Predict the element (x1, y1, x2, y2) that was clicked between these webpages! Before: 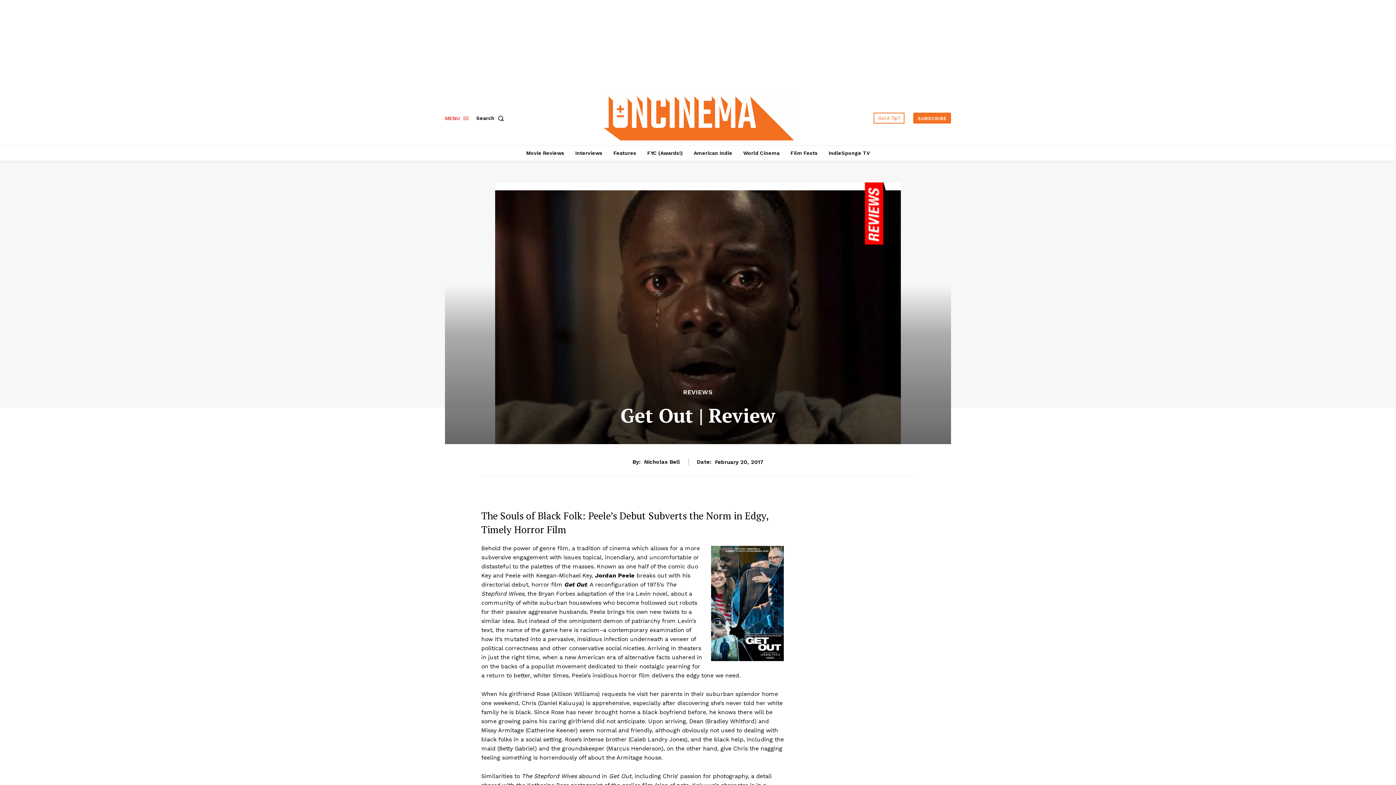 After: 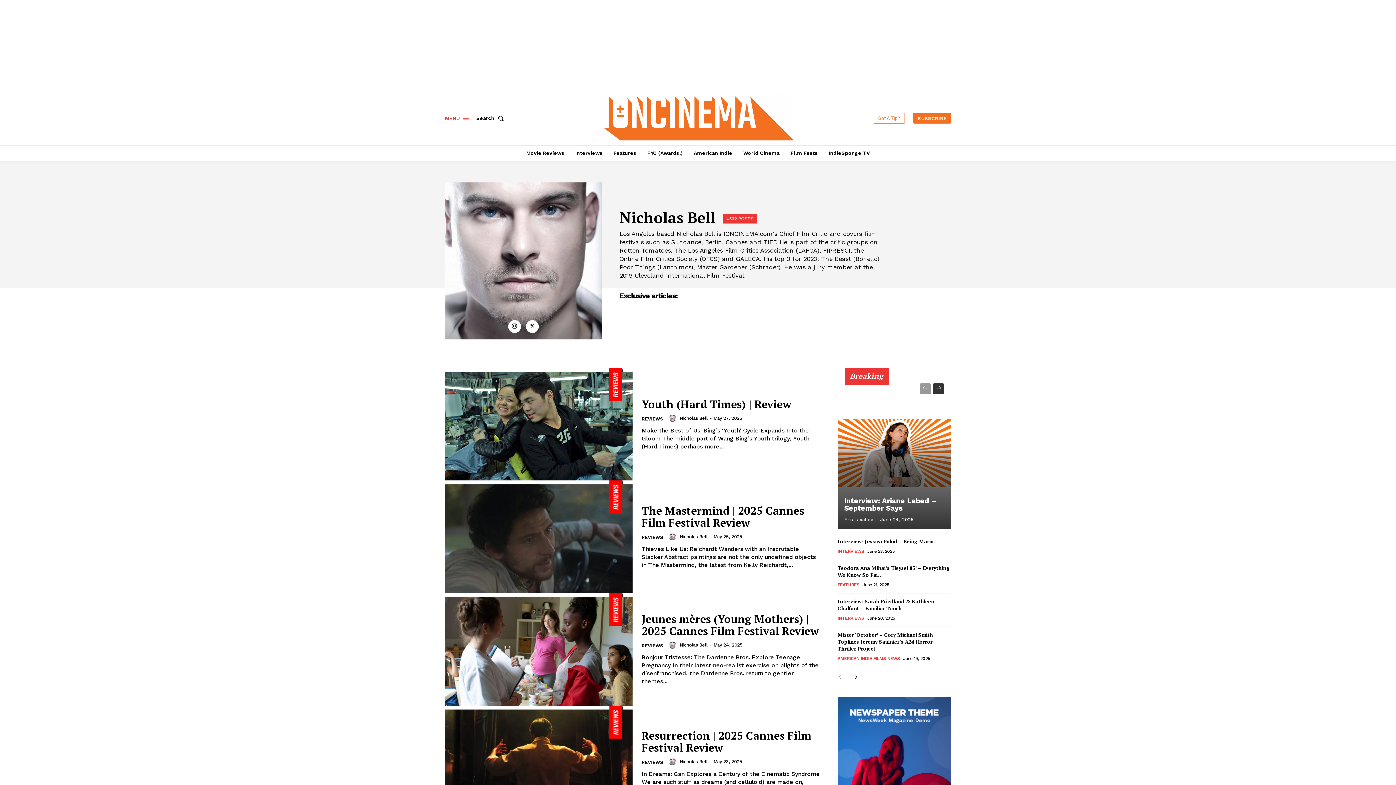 Action: label: Nicholas Bell bbox: (644, 458, 680, 465)